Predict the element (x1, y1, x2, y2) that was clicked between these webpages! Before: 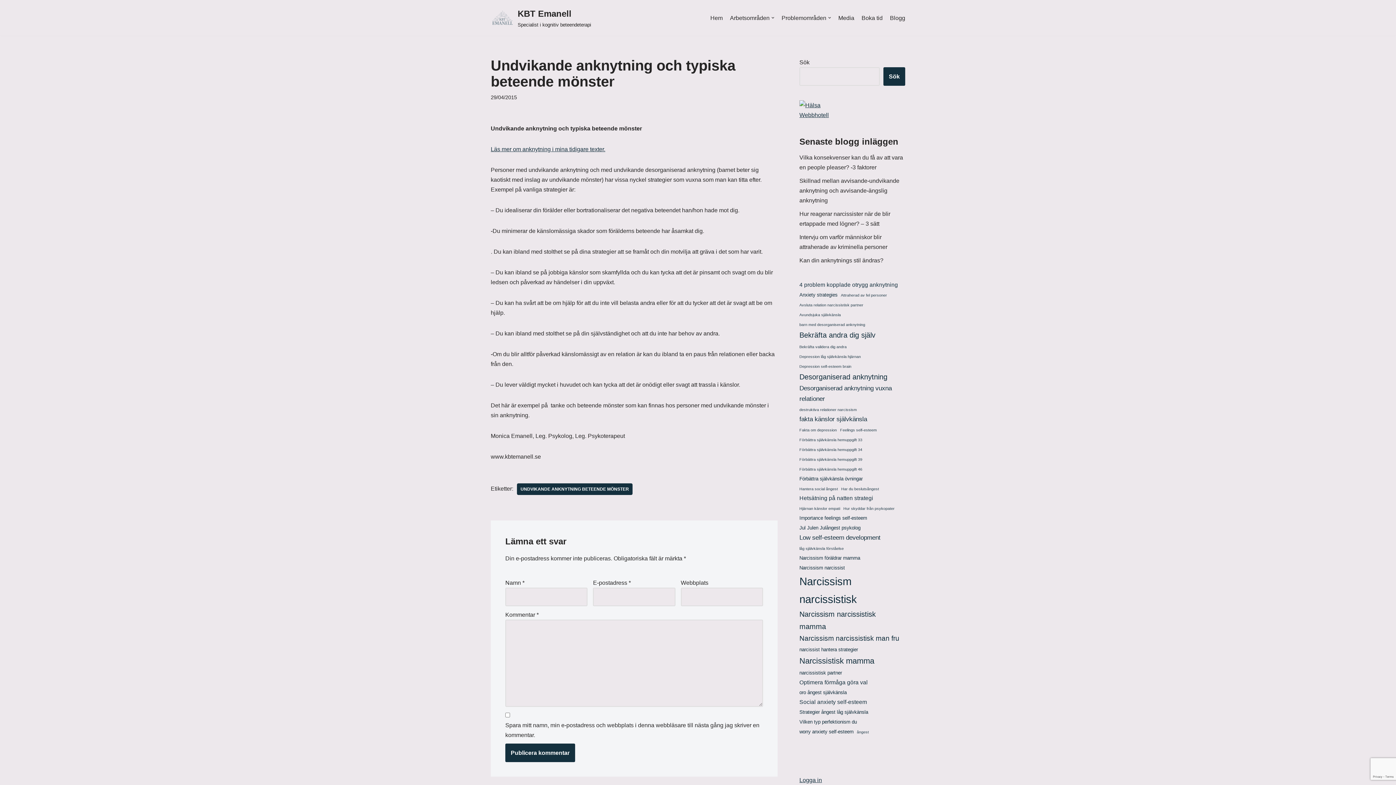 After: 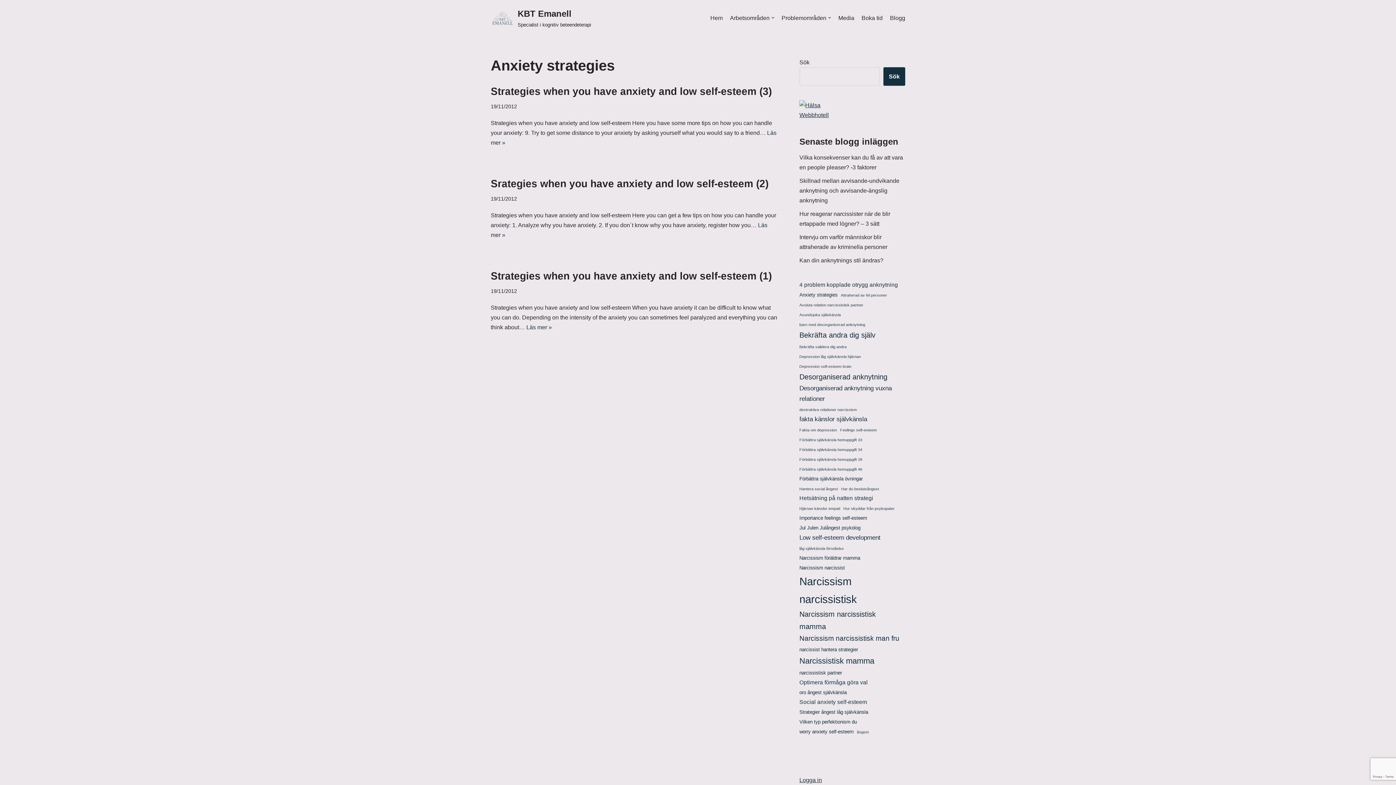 Action: bbox: (799, 291, 837, 299) label: Anxiety strategies (3 objekt)